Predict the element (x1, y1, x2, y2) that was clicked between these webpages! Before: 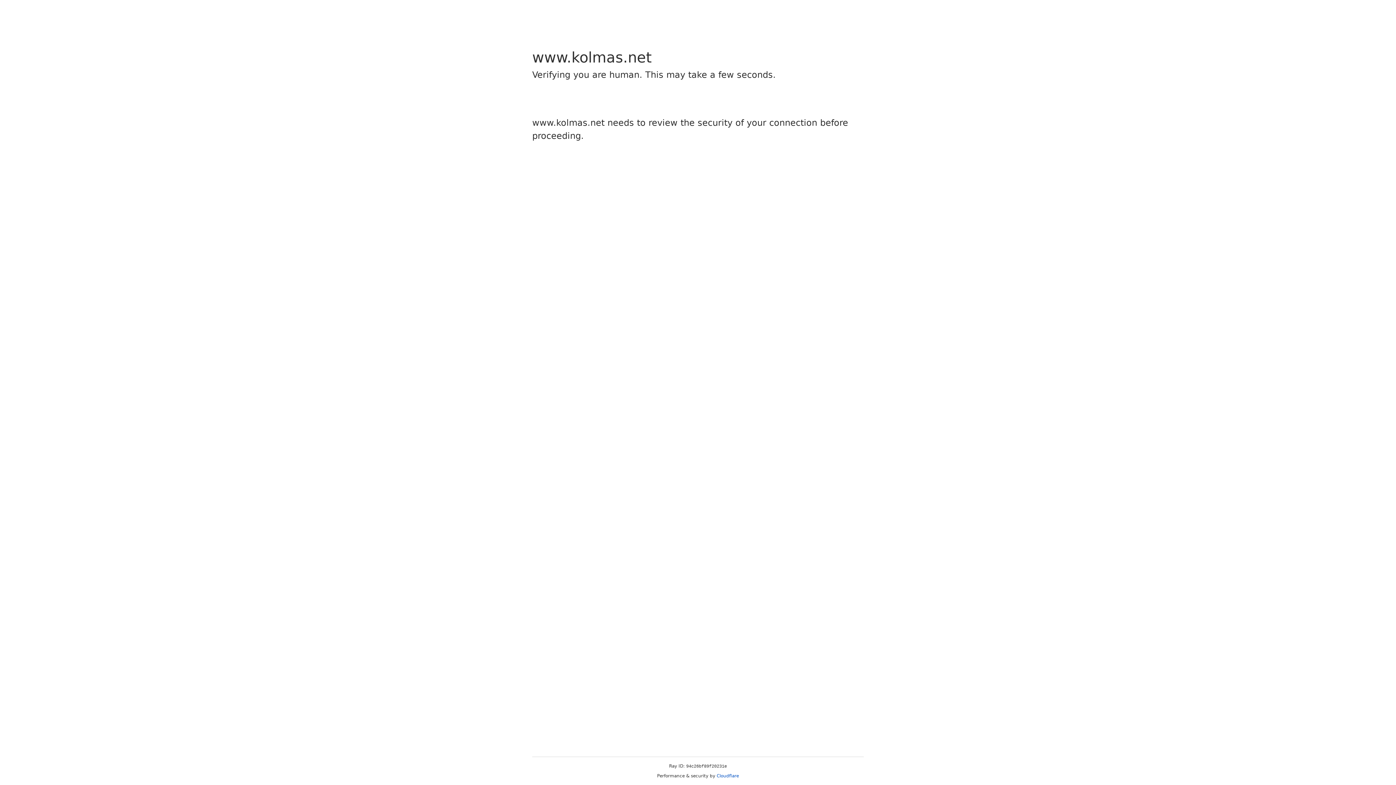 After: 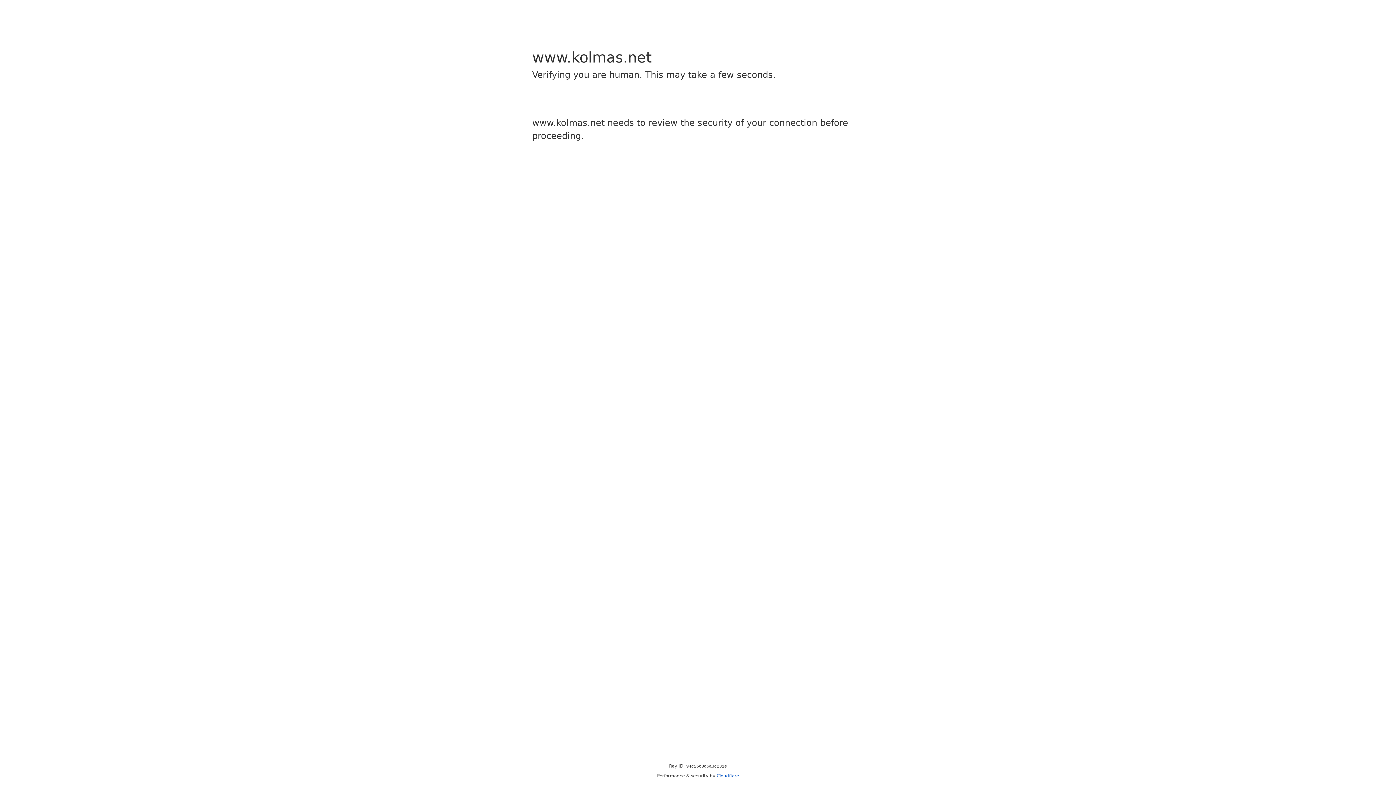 Action: label: Cloudflare bbox: (716, 773, 739, 778)